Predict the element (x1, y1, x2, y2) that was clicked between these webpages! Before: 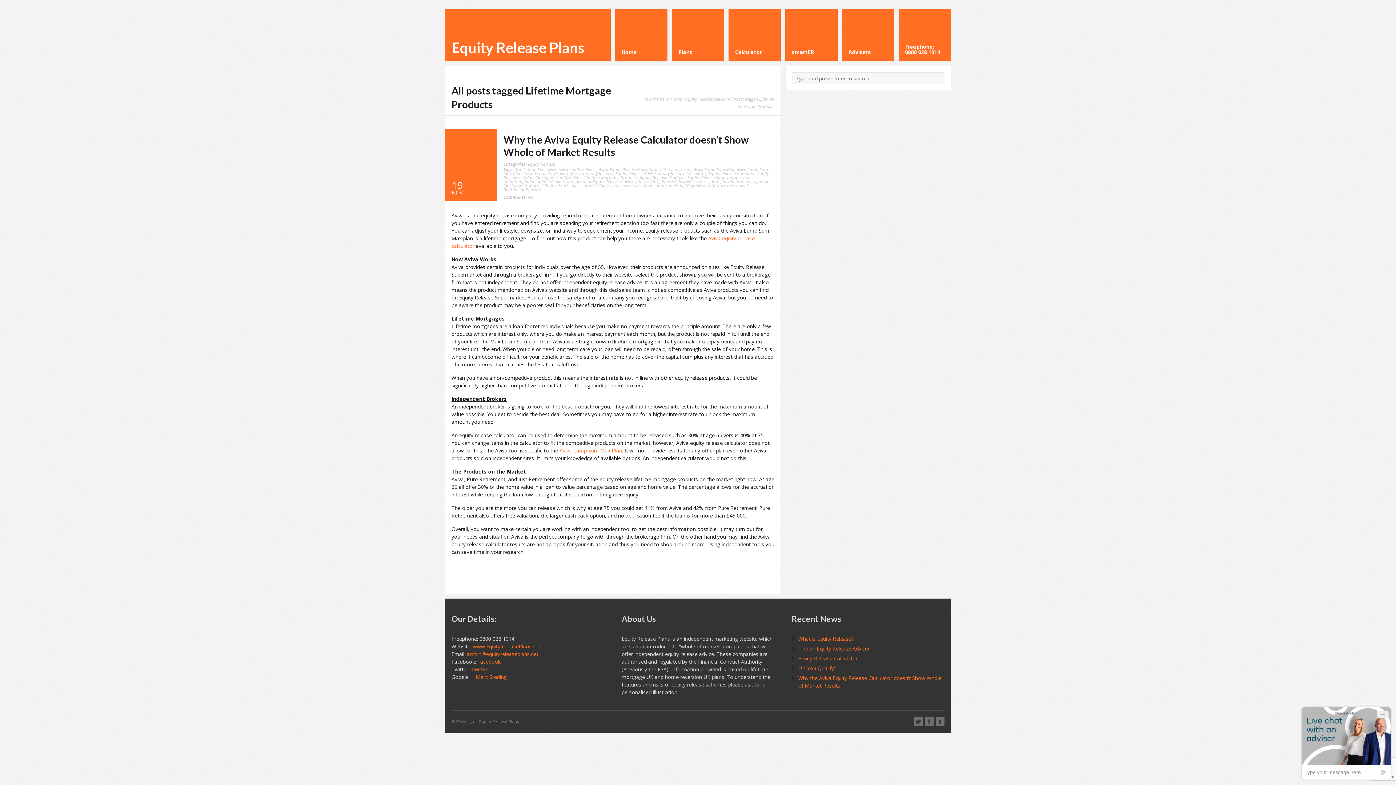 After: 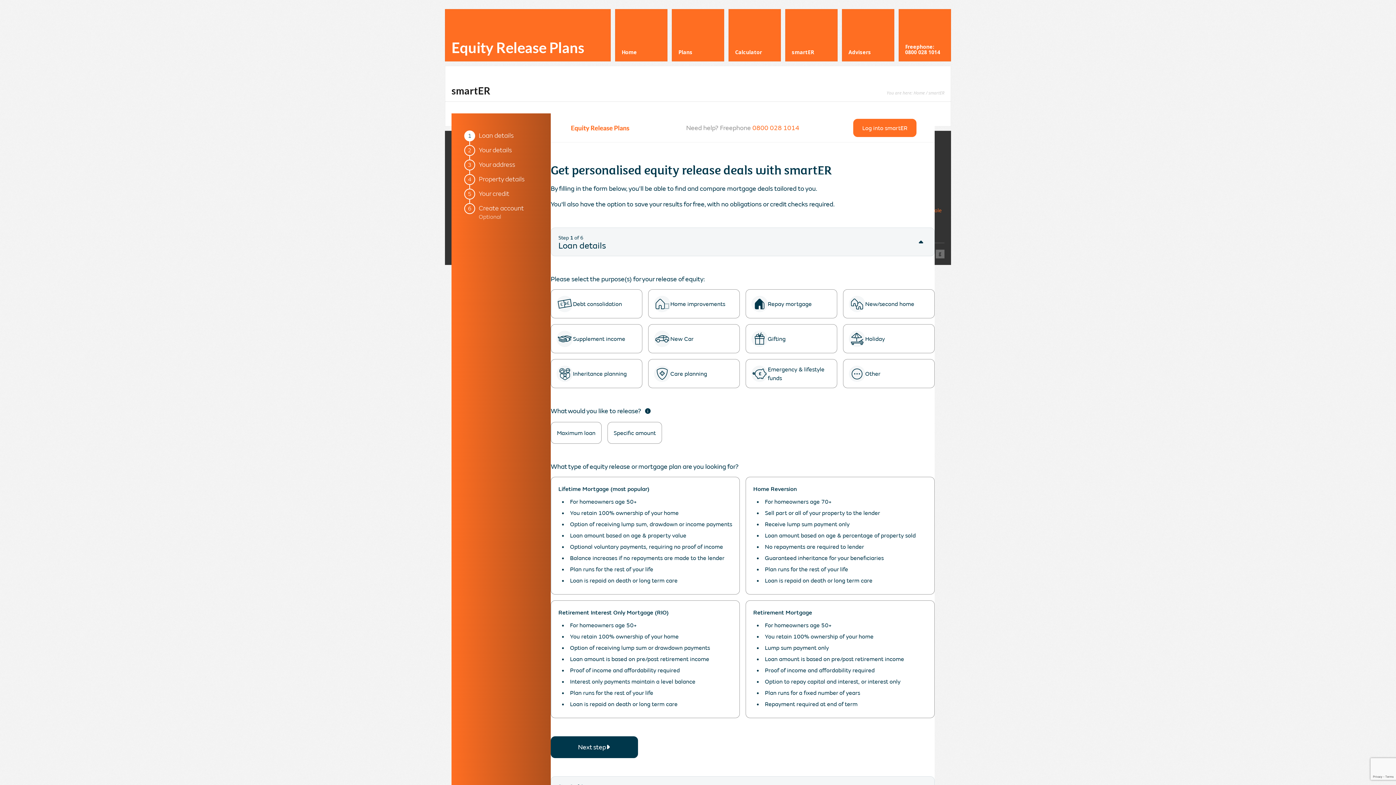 Action: bbox: (785, 9, 837, 61) label: smartER